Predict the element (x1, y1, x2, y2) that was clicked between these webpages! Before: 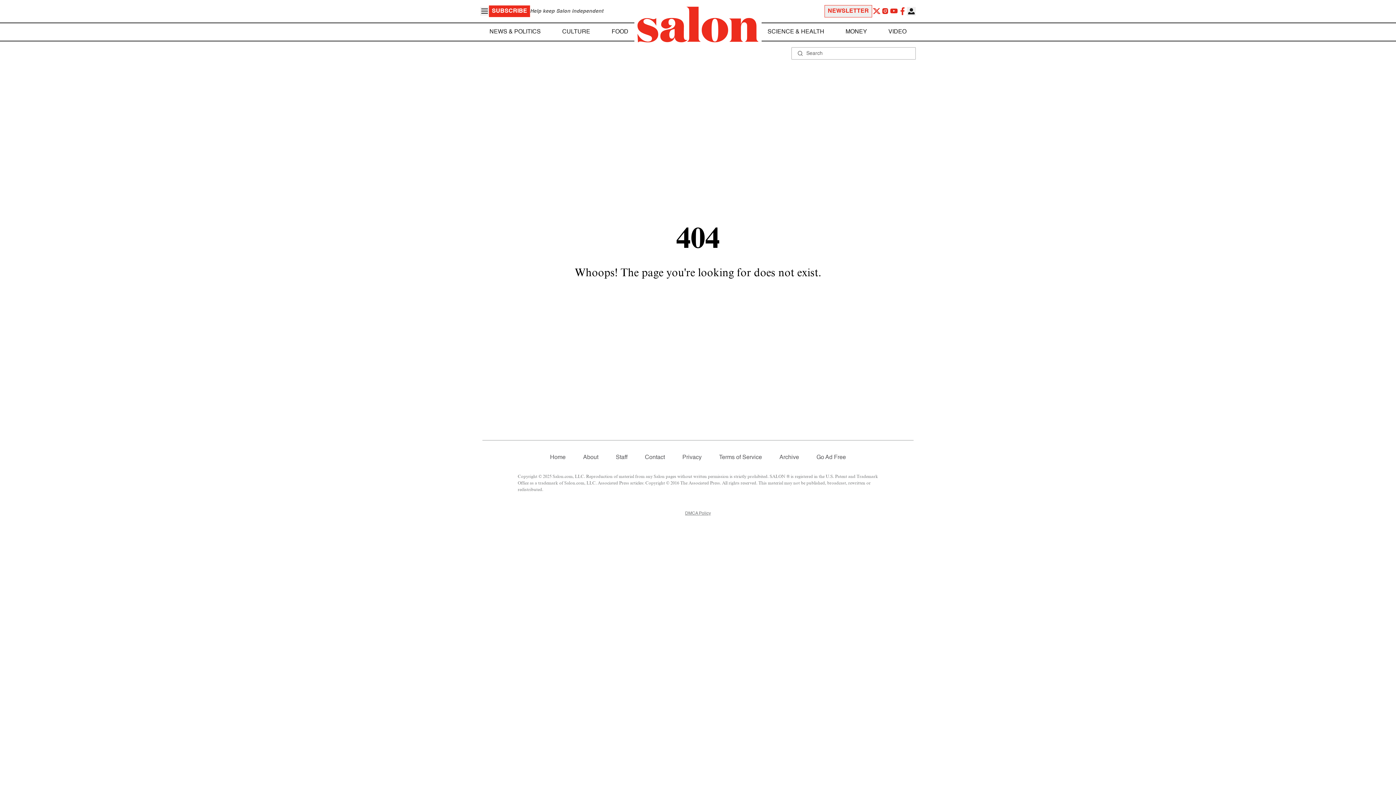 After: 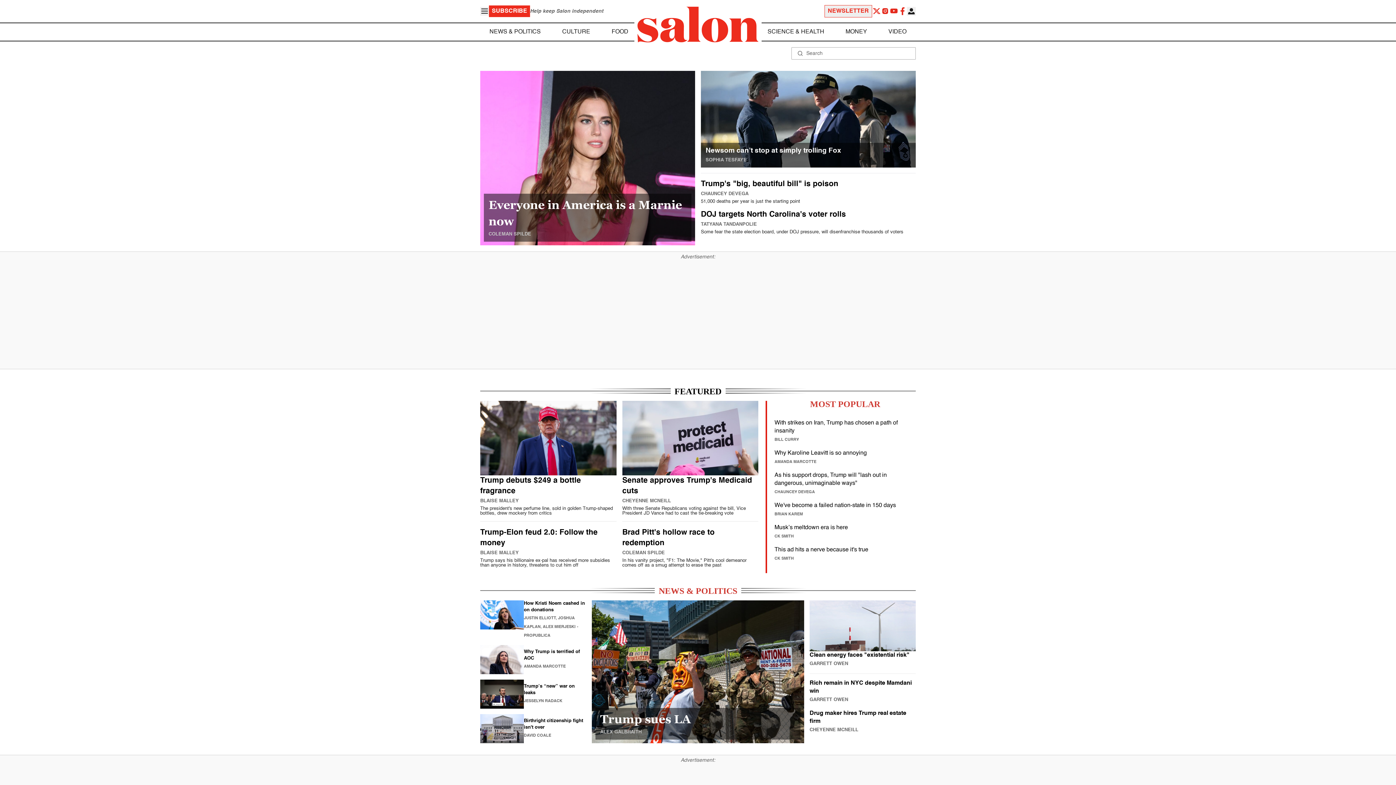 Action: label: Home bbox: (550, 454, 565, 460)